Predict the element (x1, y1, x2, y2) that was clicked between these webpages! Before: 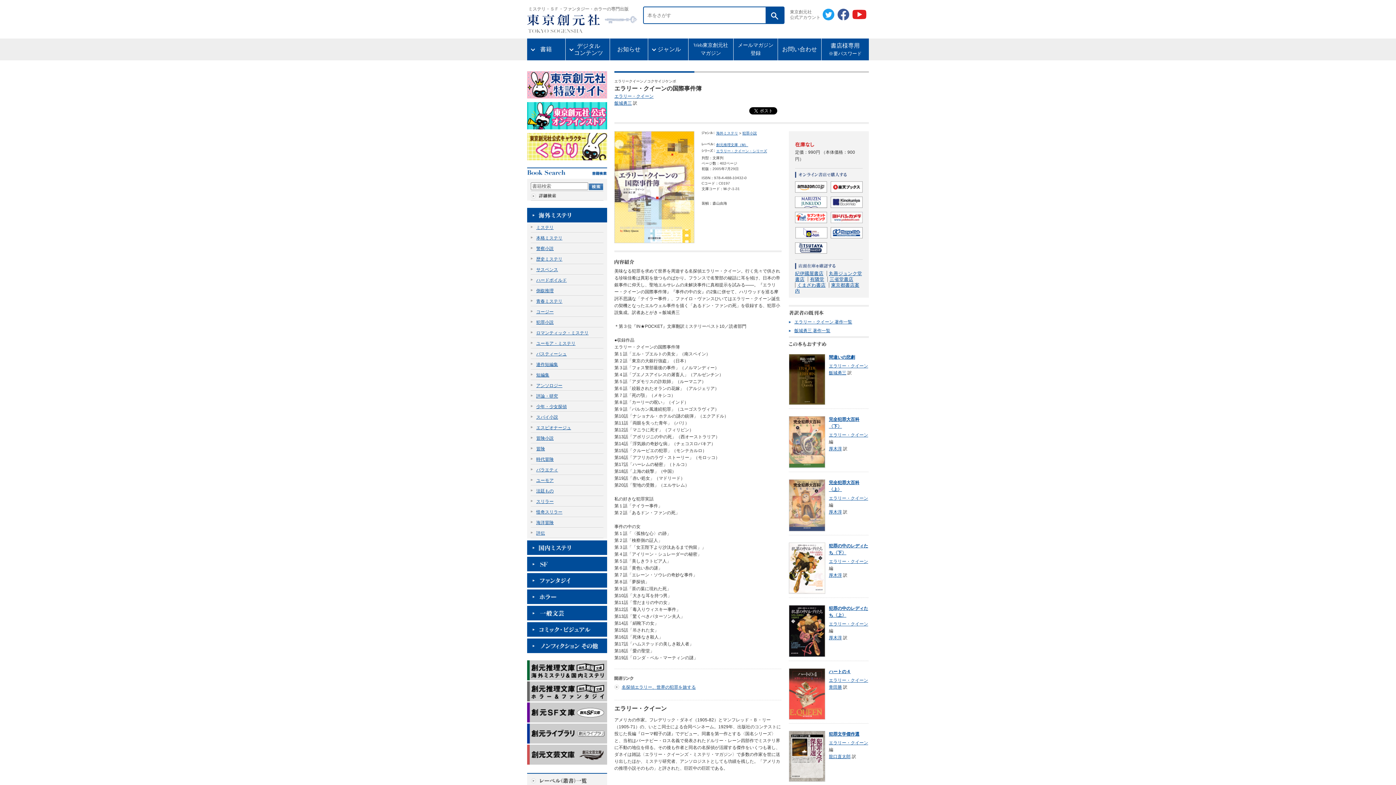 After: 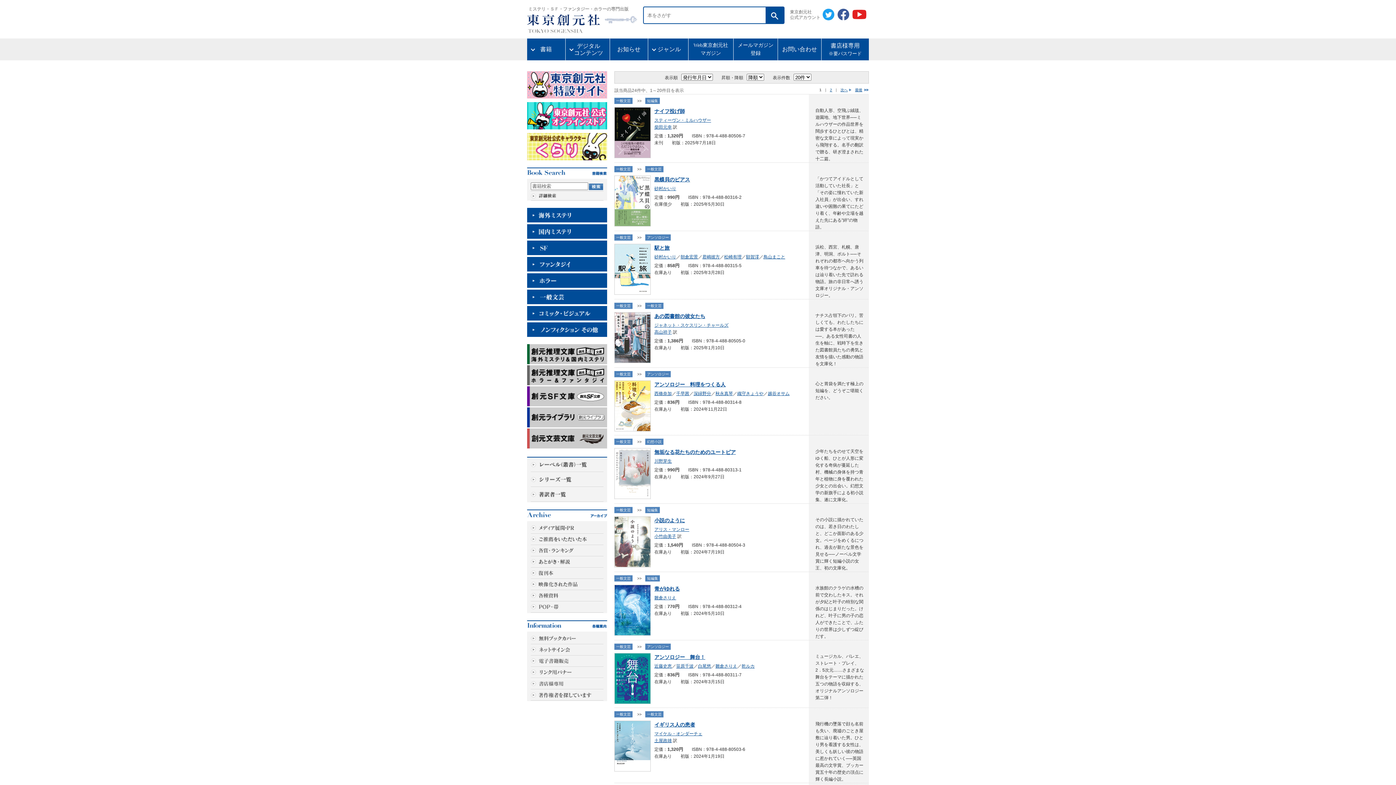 Action: bbox: (527, 760, 607, 766)